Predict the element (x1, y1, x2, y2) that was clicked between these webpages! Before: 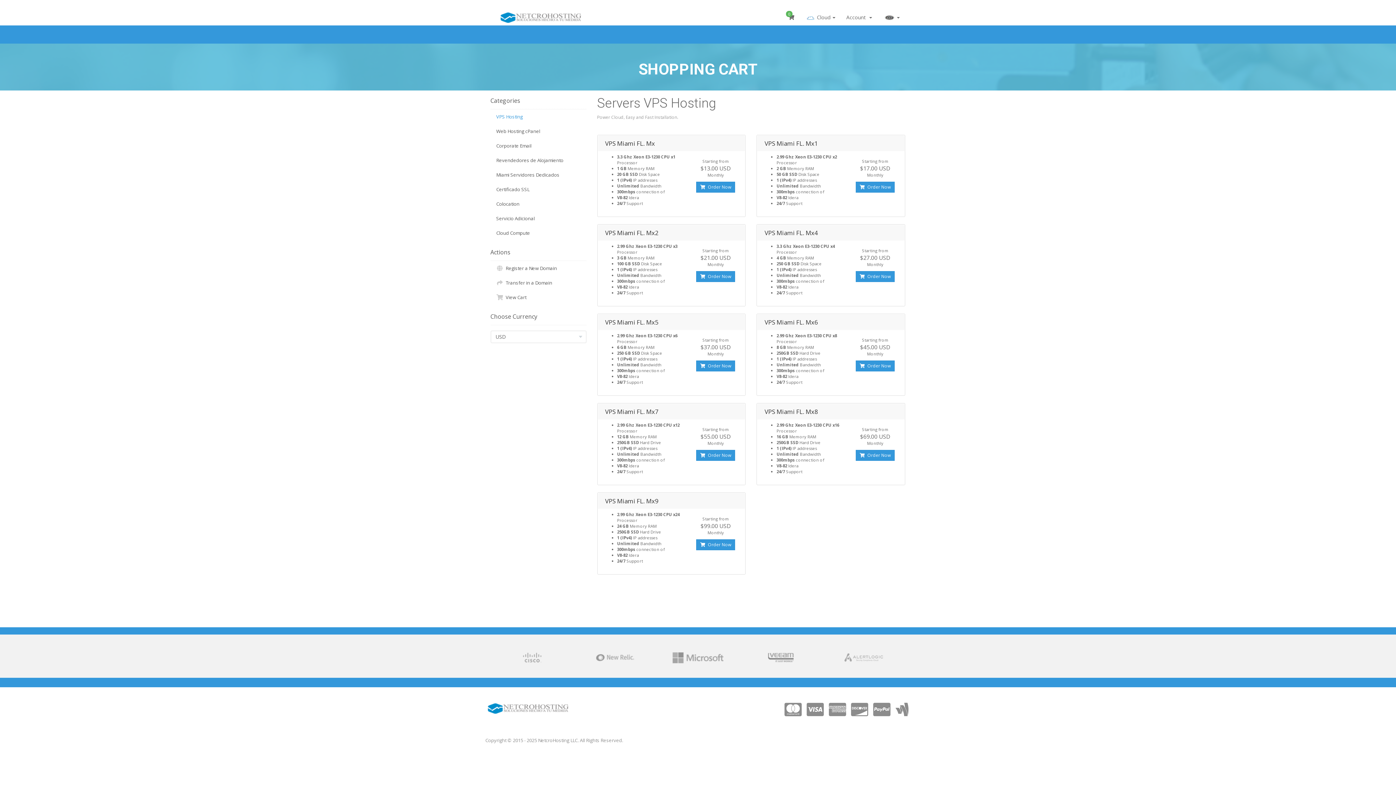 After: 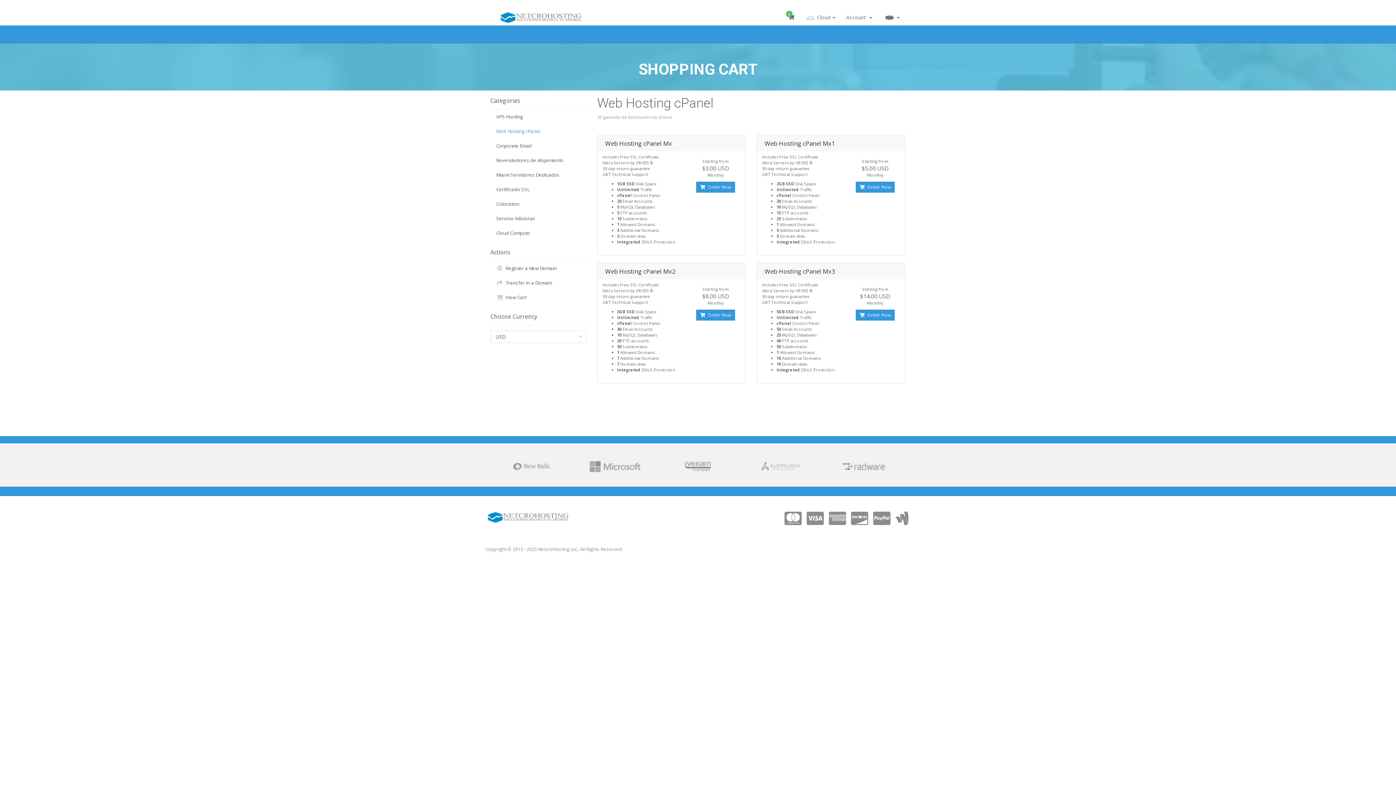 Action: bbox: (490, 124, 586, 138) label: Web Hosting cPanel